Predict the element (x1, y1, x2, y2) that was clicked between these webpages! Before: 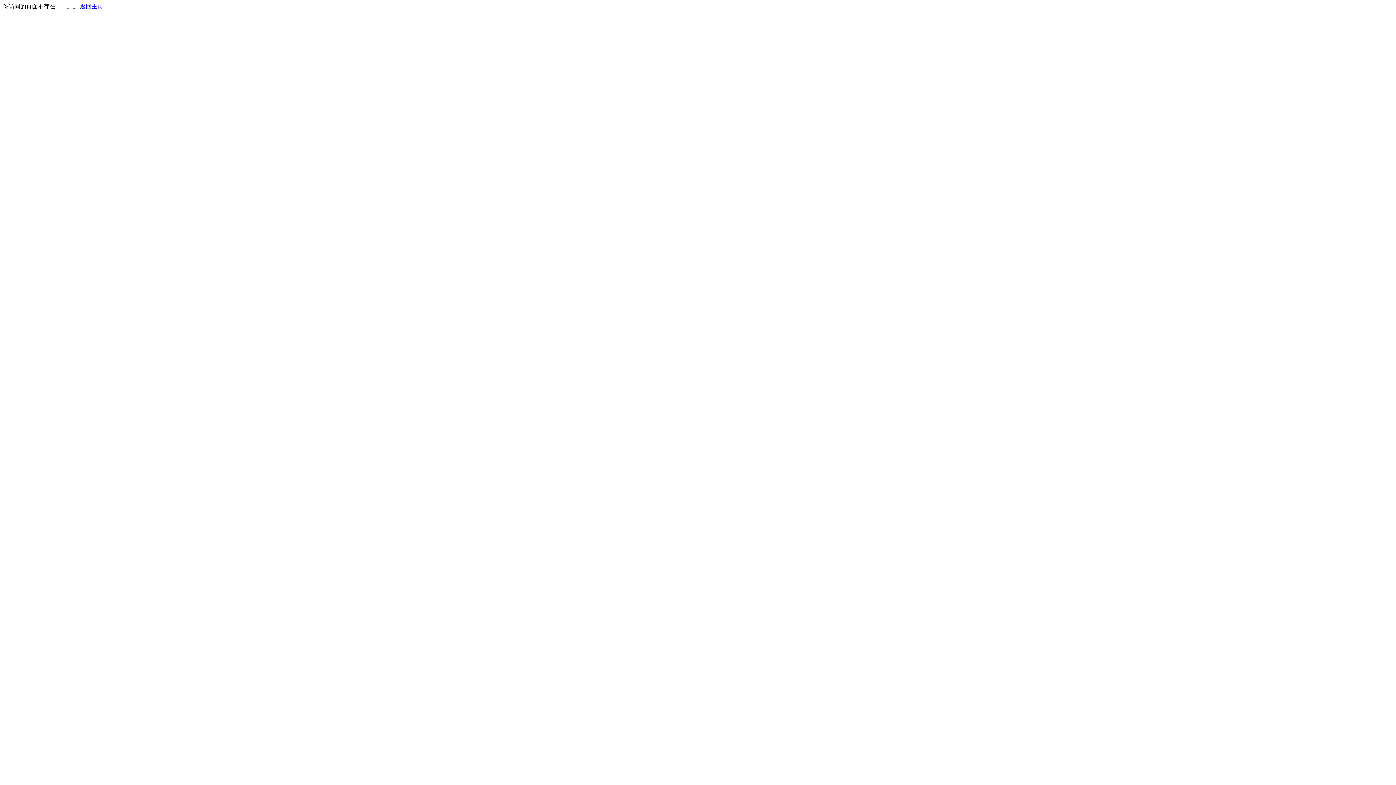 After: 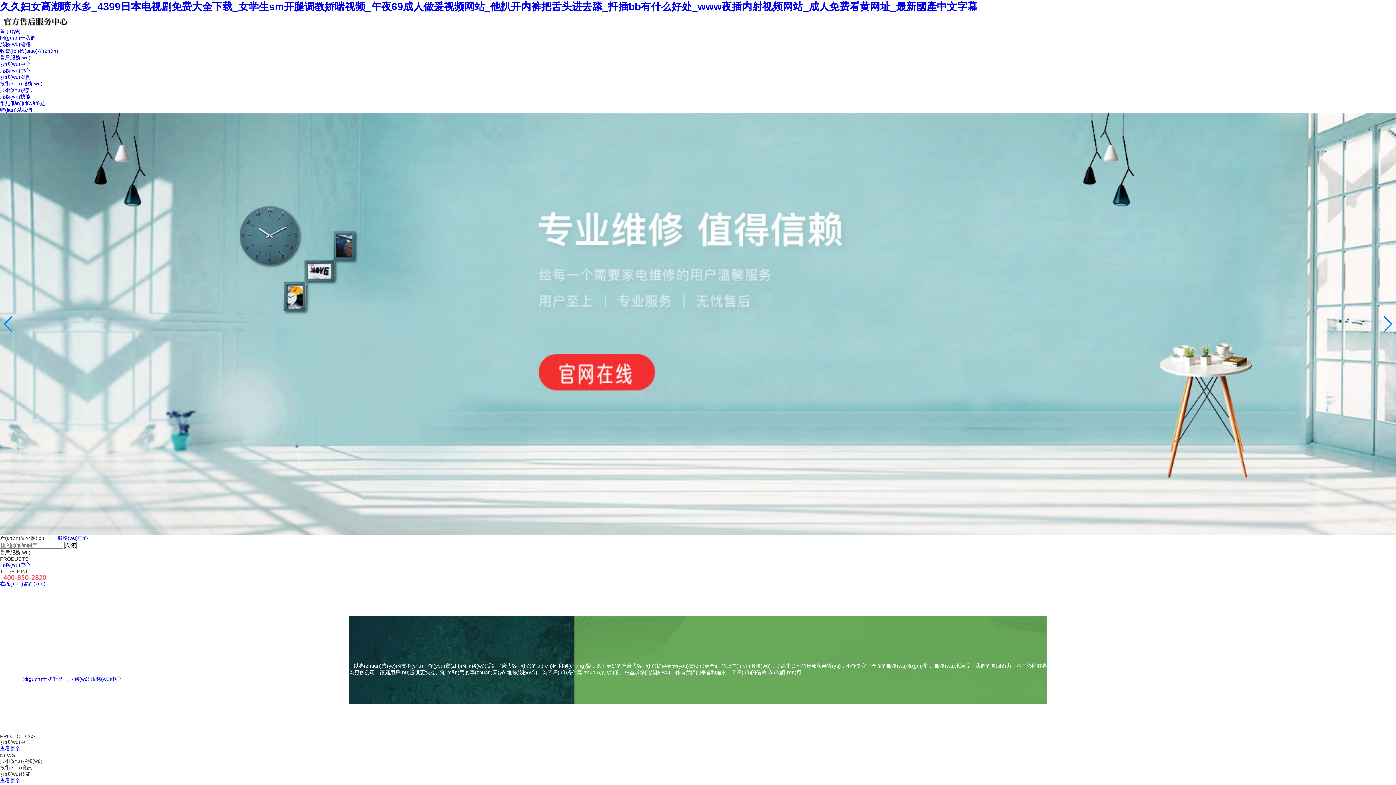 Action: label: 返回主页 bbox: (80, 3, 103, 9)